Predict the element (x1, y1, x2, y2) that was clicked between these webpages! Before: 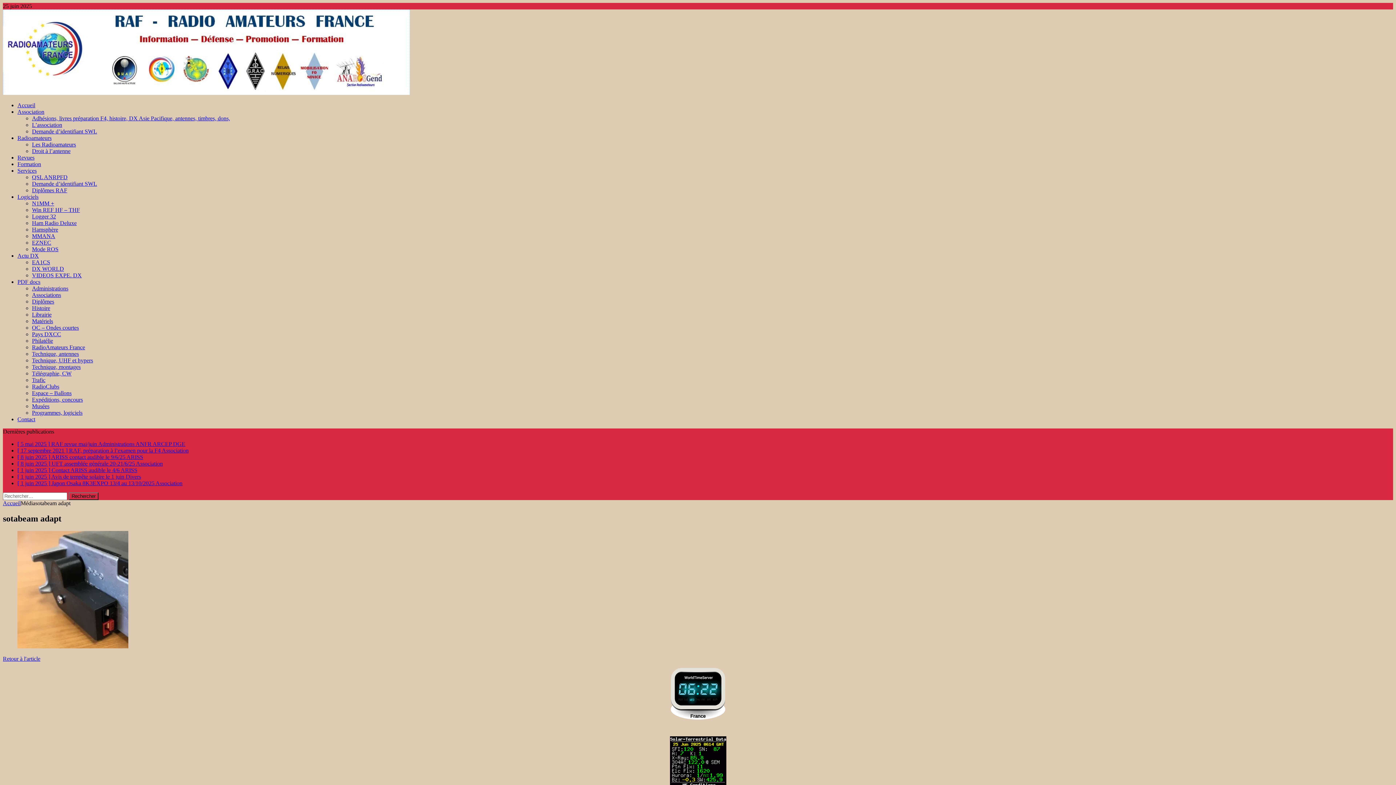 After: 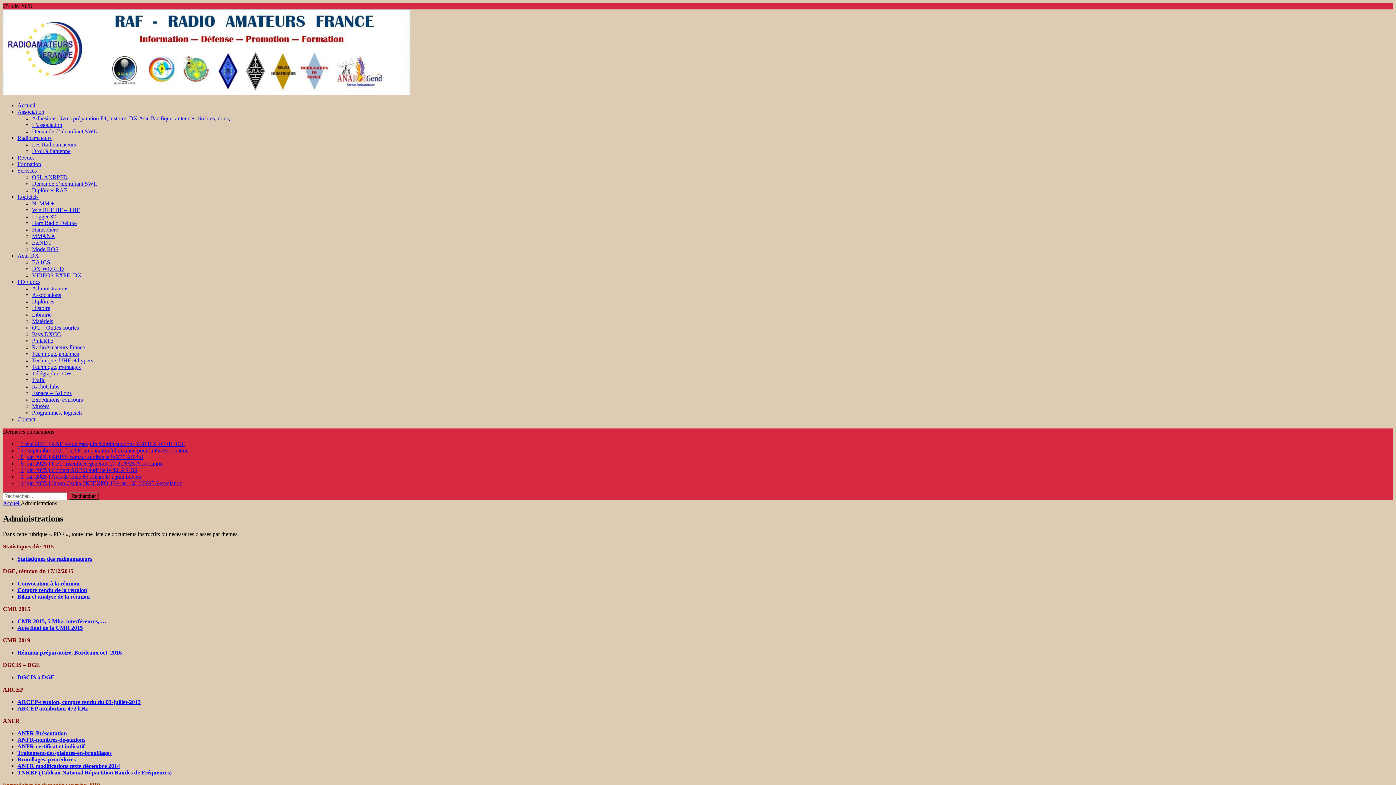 Action: label: Administrations bbox: (32, 285, 68, 291)